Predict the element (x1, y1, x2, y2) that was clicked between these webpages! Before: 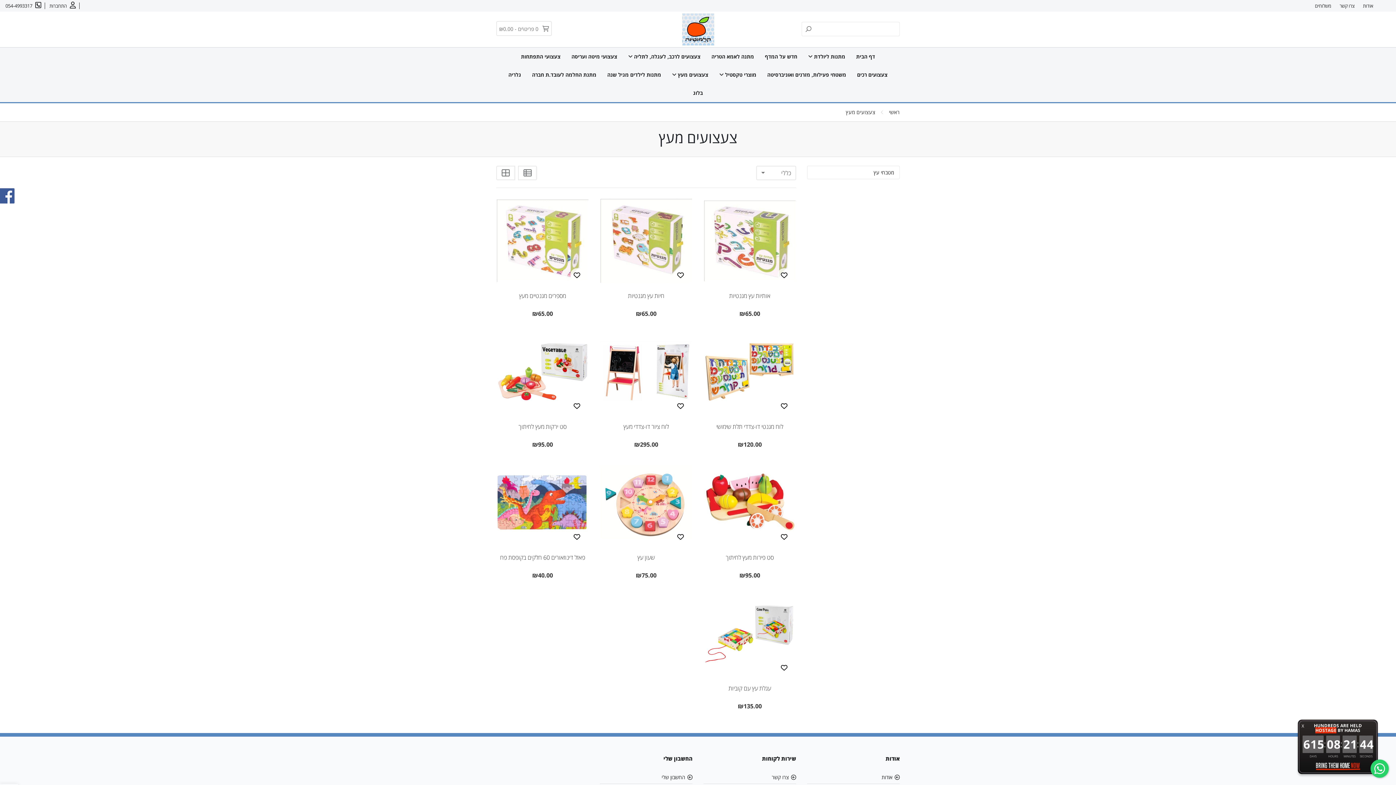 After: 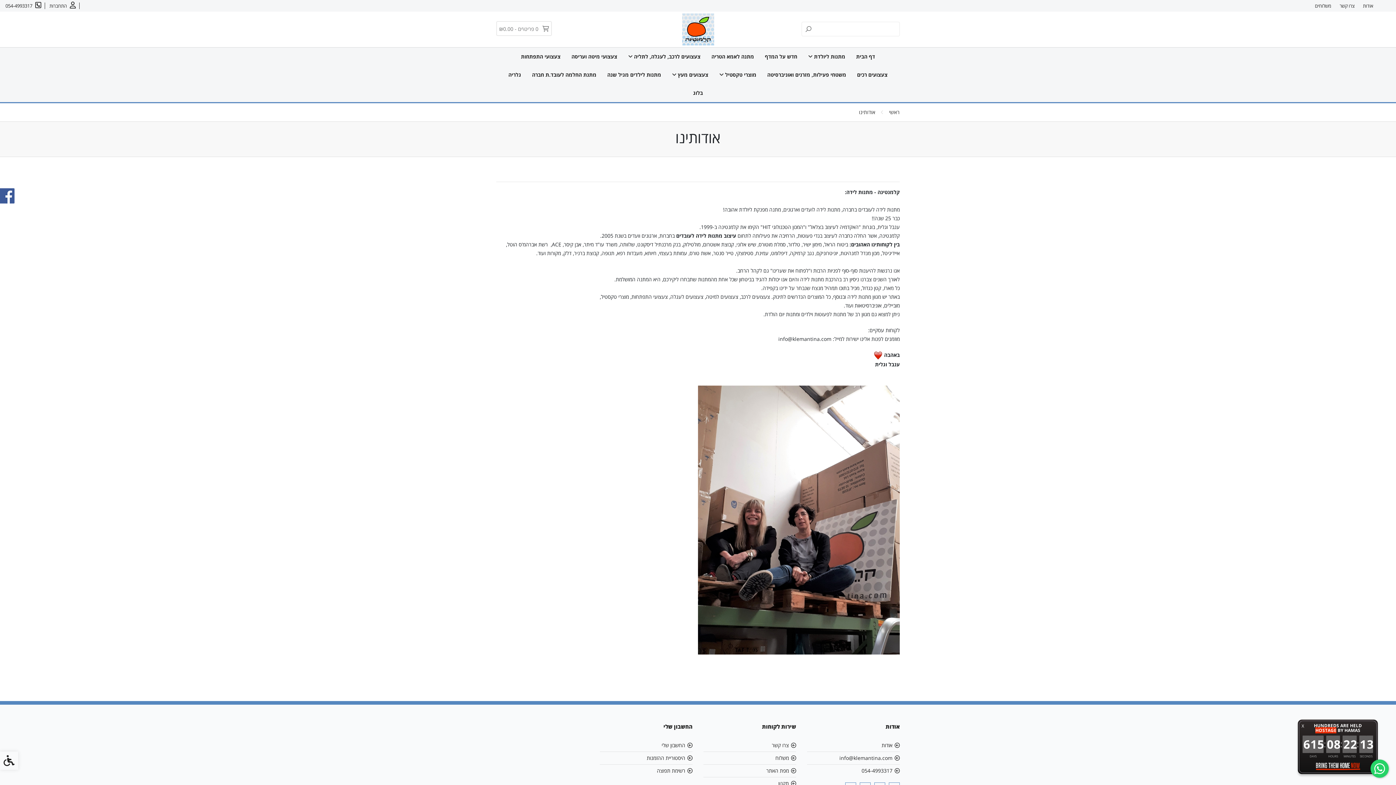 Action: label: אודות bbox: (1363, 1, 1373, 9)